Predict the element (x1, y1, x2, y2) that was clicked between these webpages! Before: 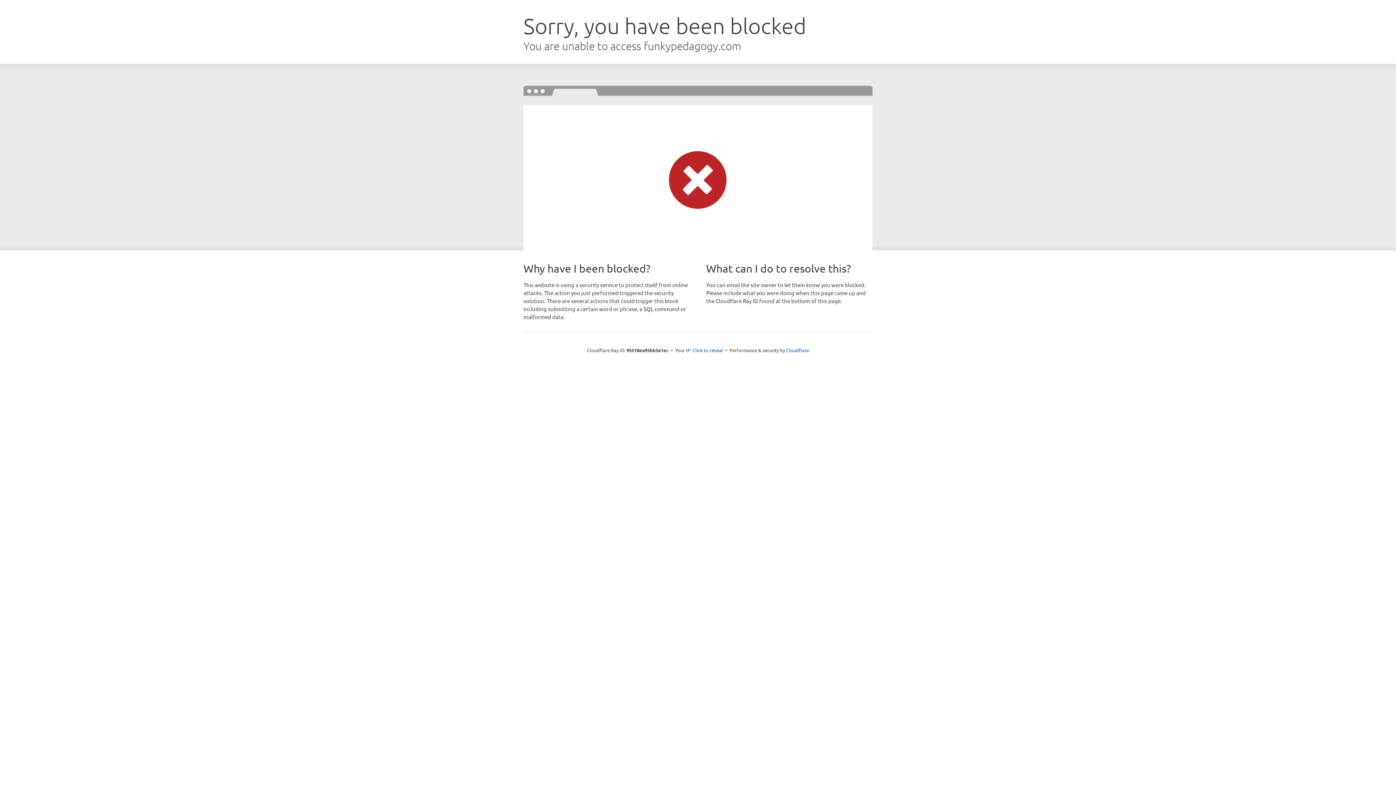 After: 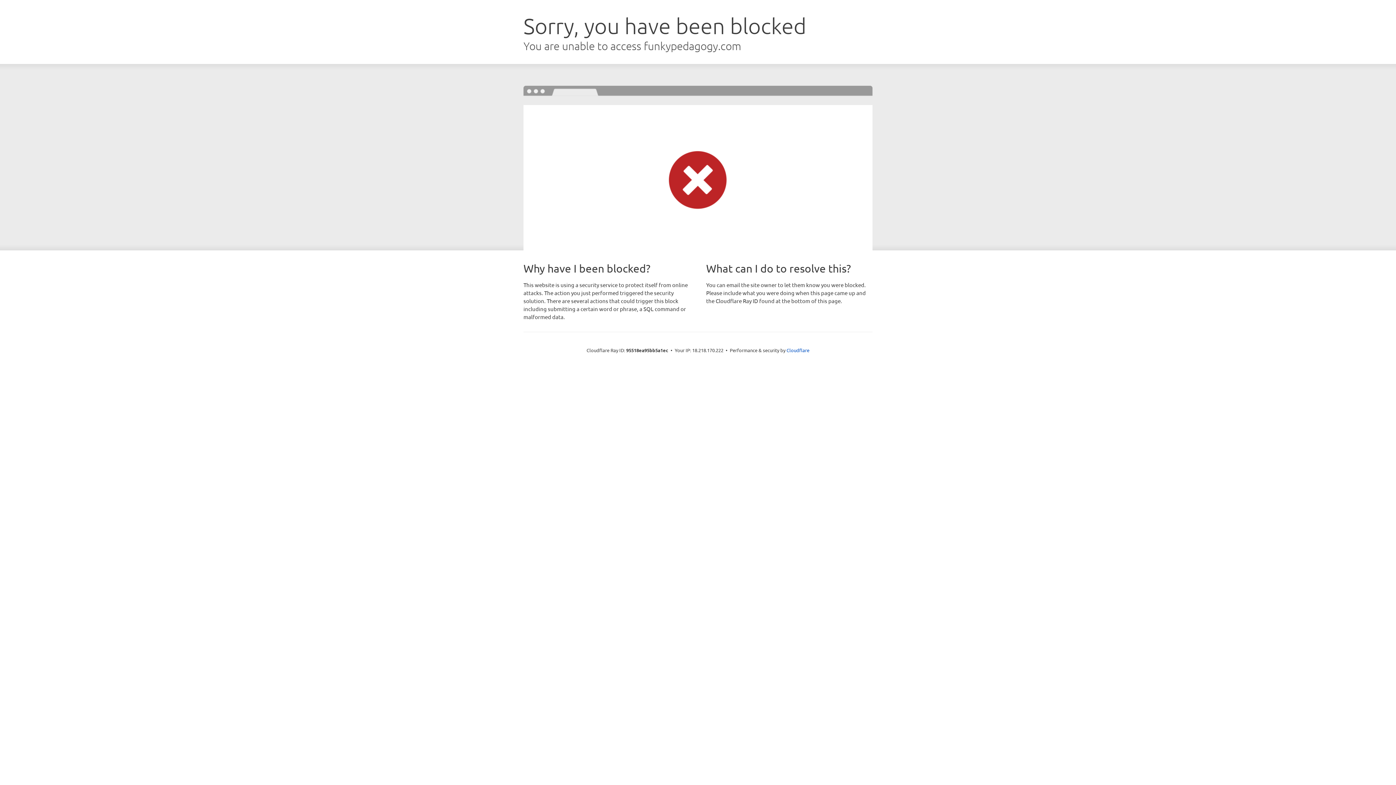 Action: label: Click to reveal bbox: (692, 346, 723, 353)